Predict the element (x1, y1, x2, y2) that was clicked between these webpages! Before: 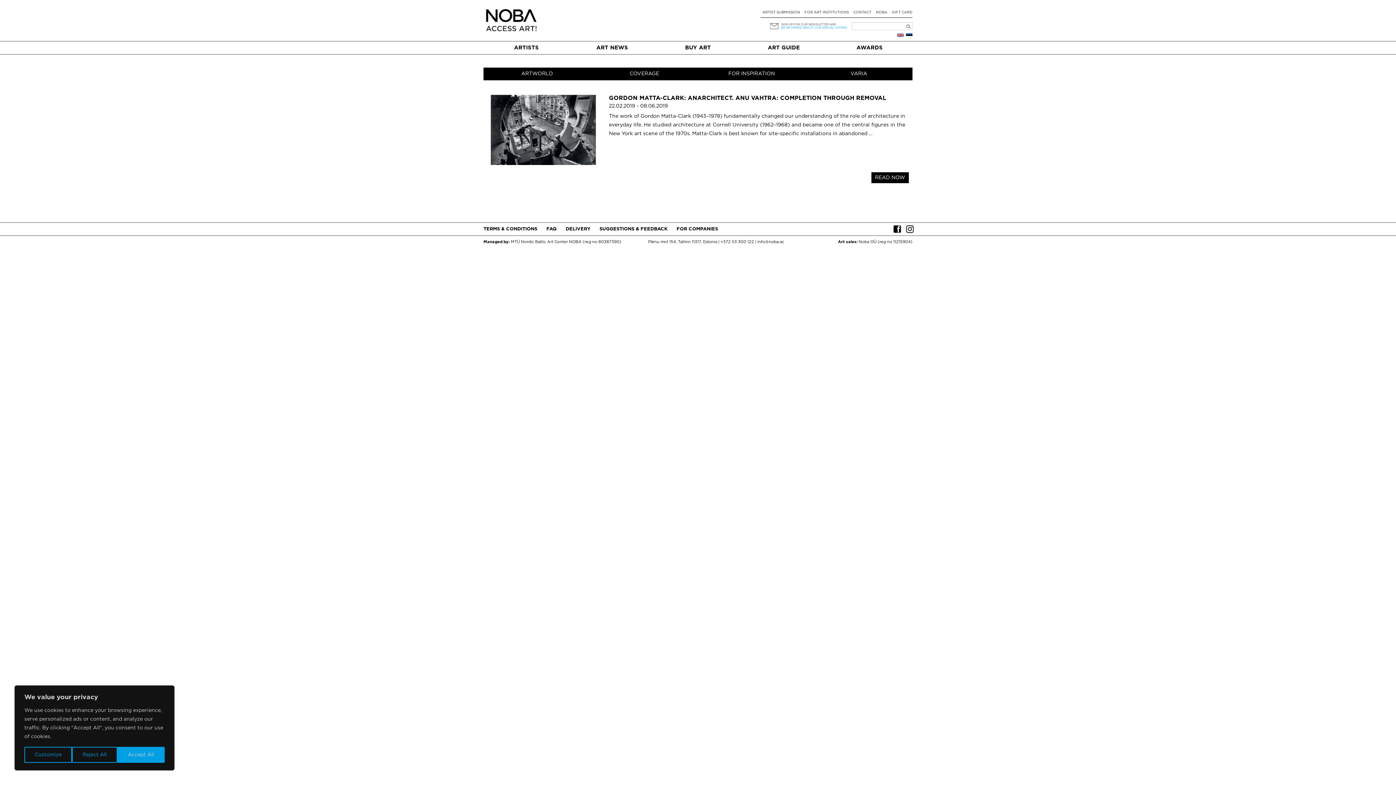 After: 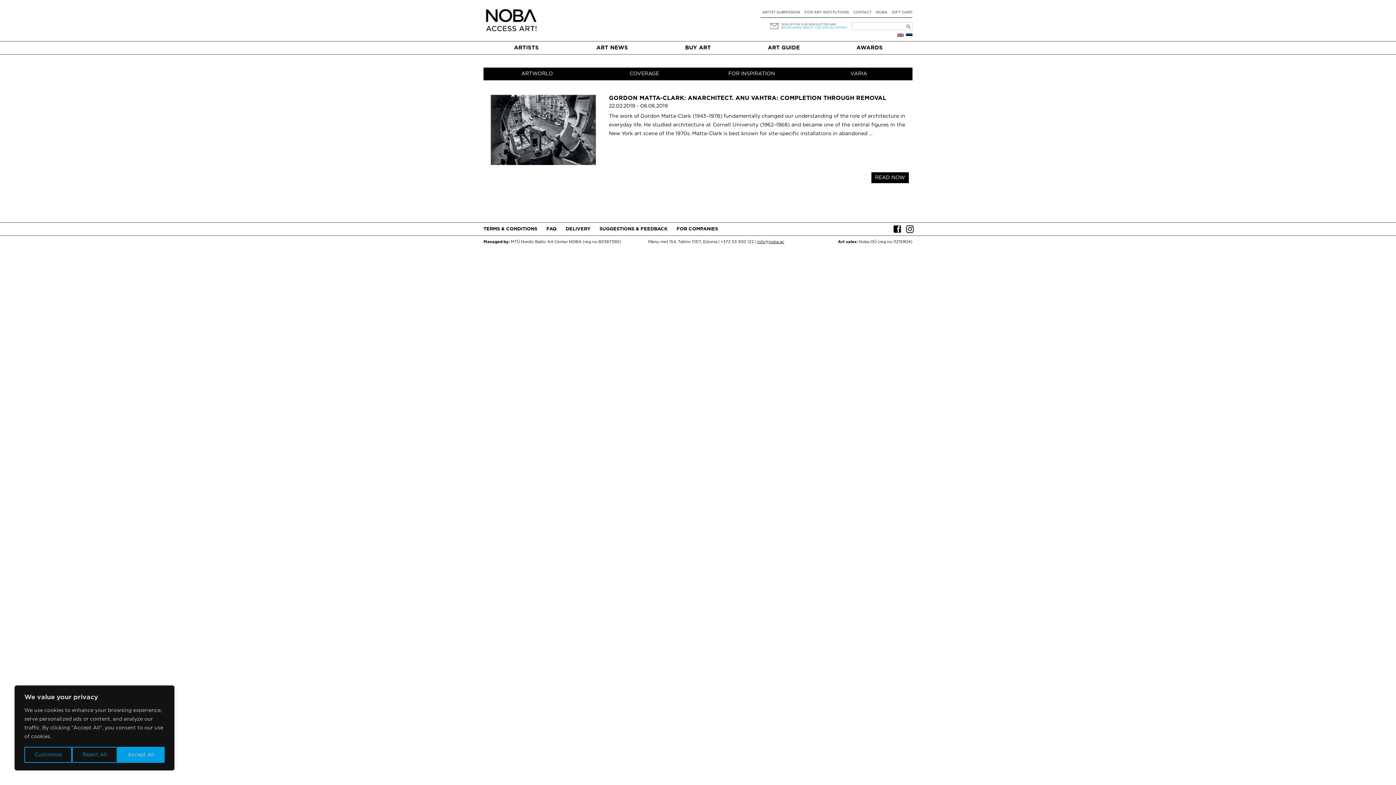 Action: label: info@noba.ac bbox: (757, 240, 784, 244)